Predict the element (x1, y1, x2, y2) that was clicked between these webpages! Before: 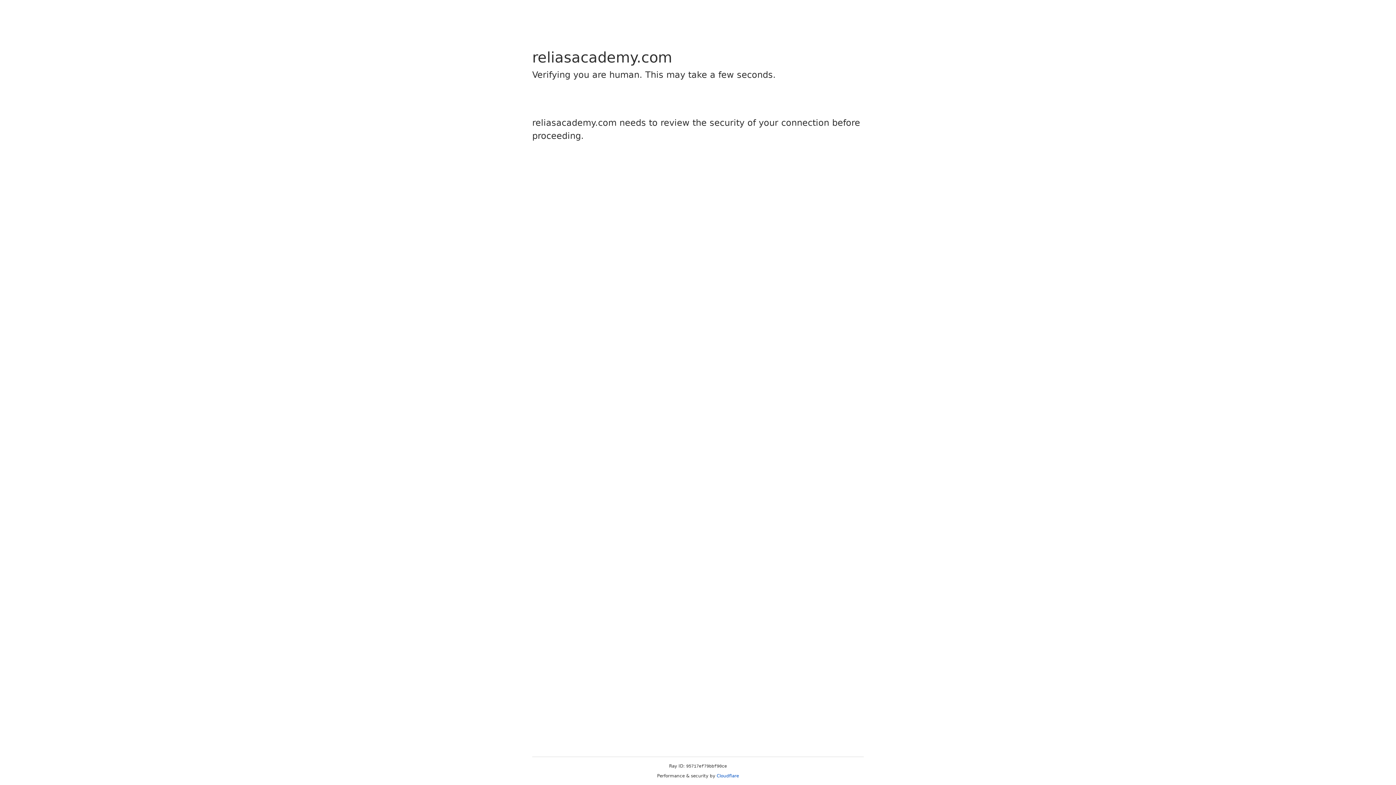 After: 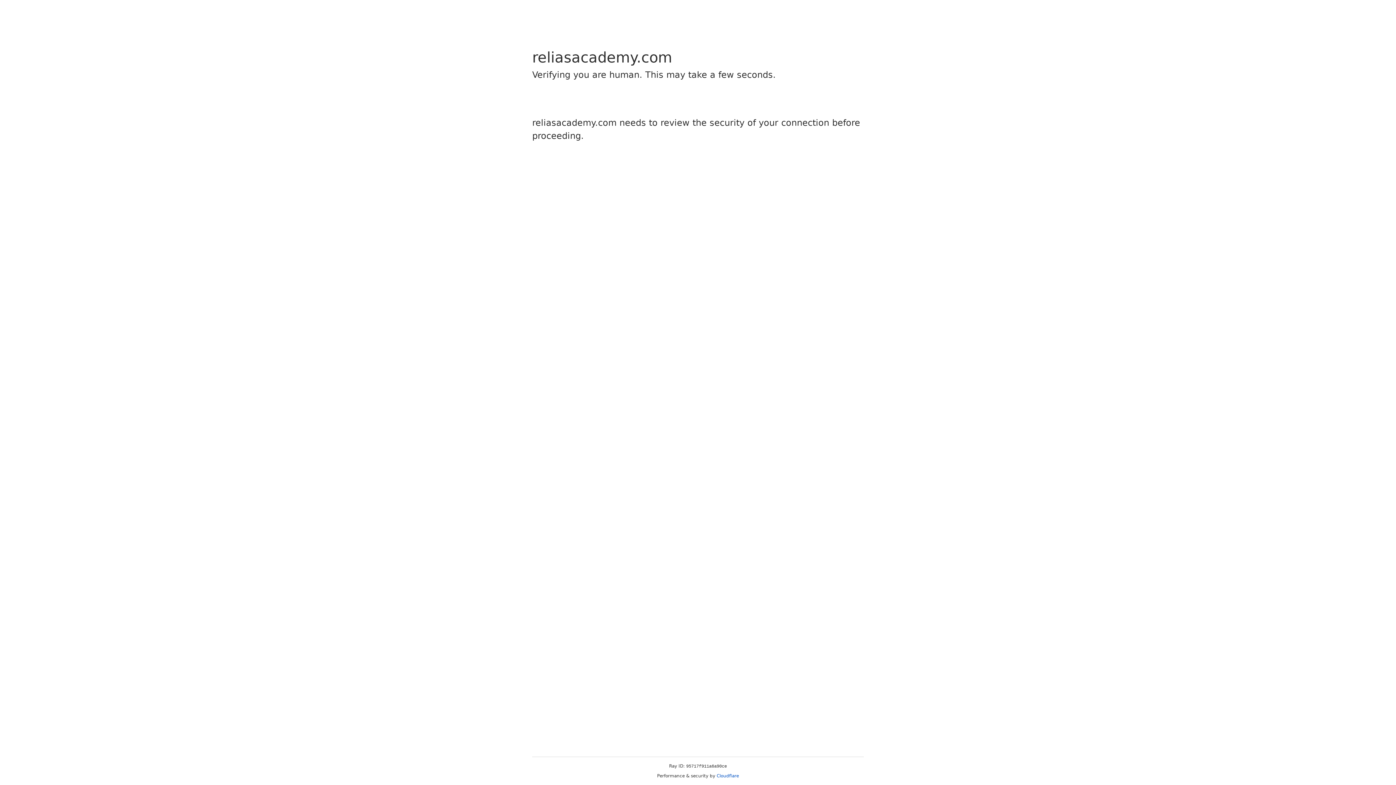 Action: bbox: (716, 773, 739, 778) label: Cloudflare